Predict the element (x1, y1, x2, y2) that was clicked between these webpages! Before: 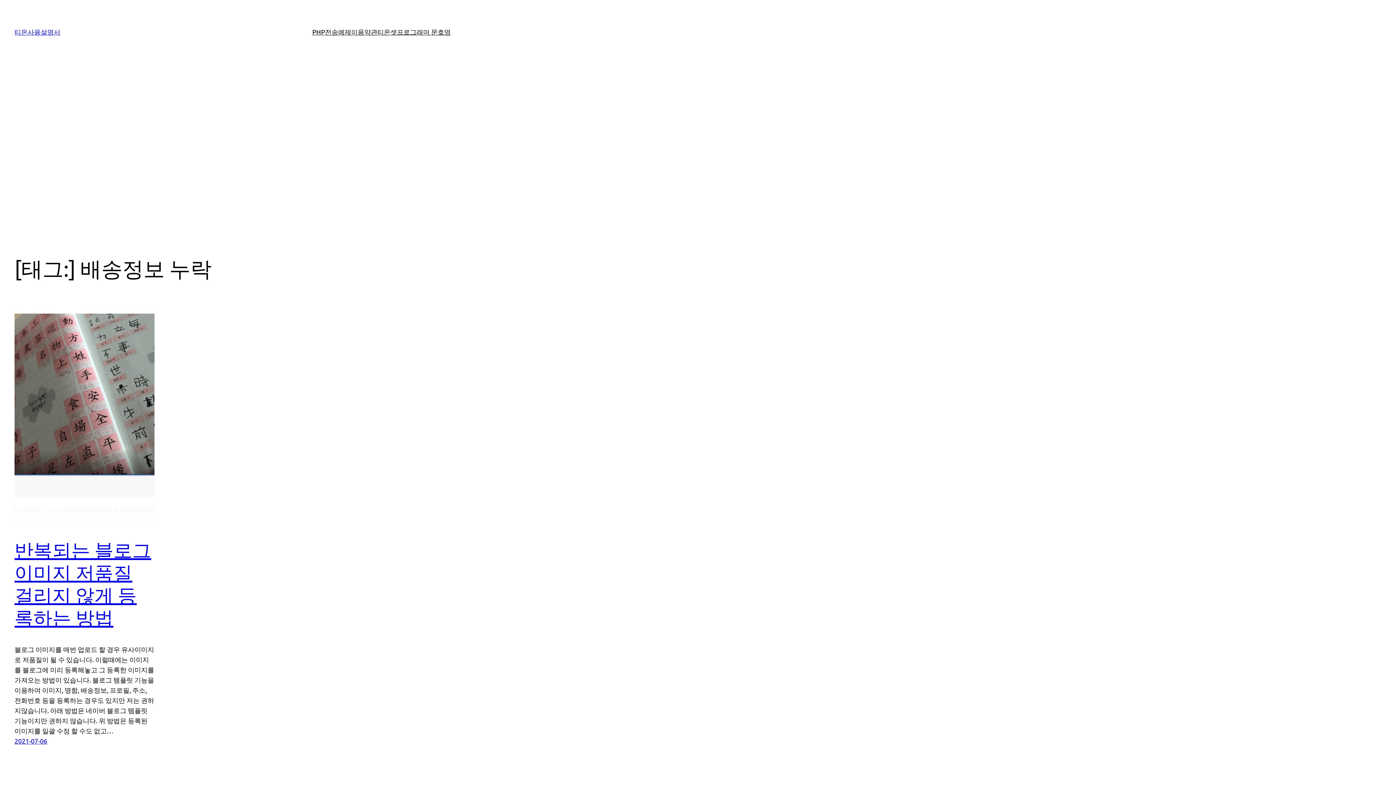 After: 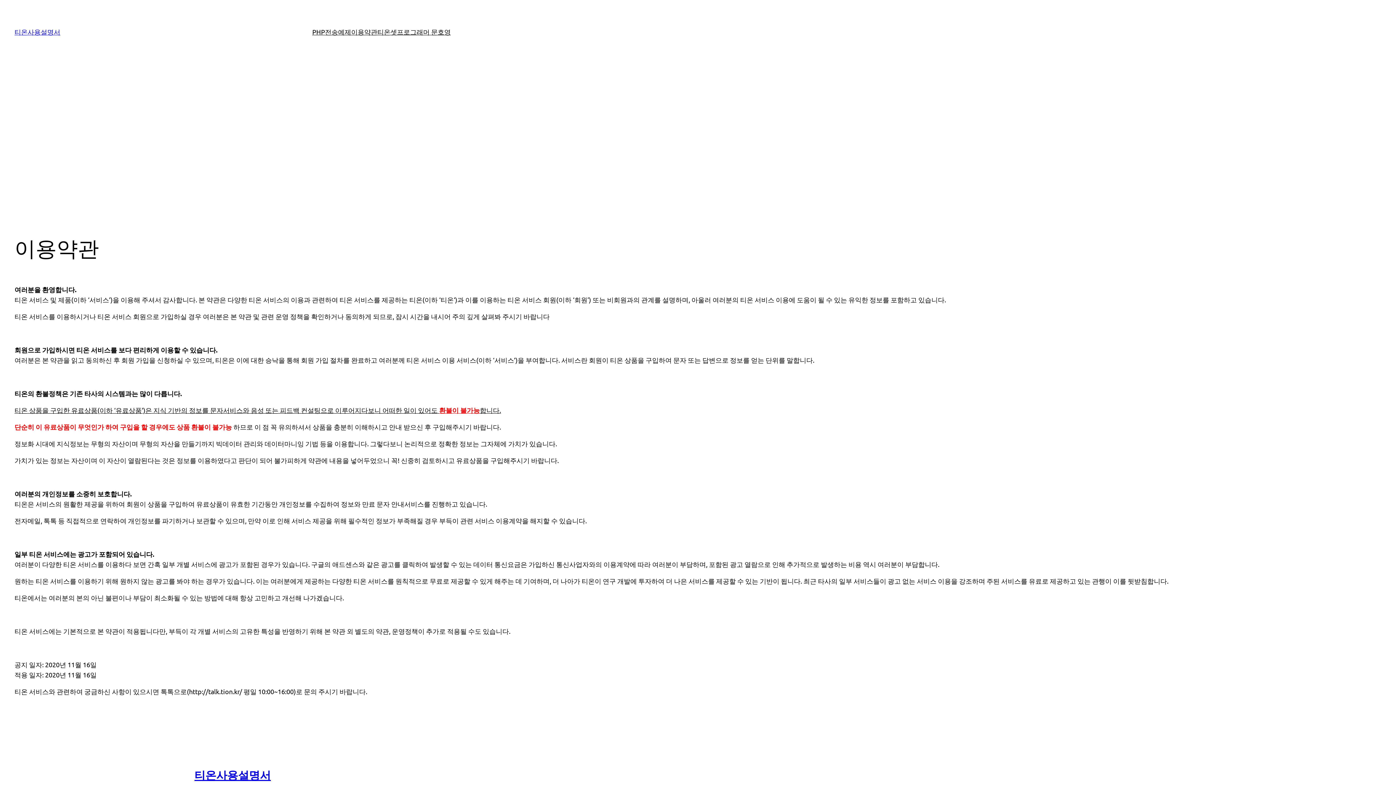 Action: bbox: (351, 26, 377, 37) label: 이용약관